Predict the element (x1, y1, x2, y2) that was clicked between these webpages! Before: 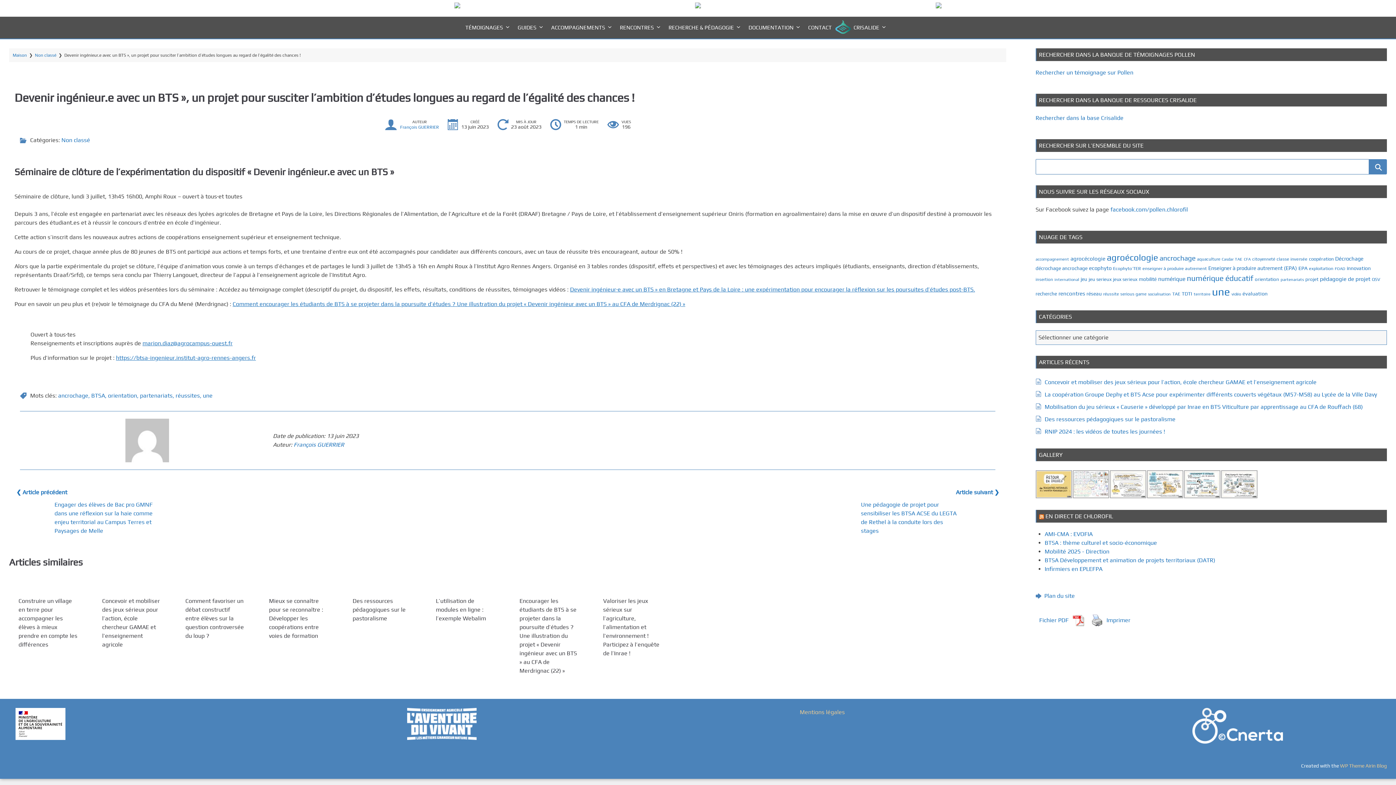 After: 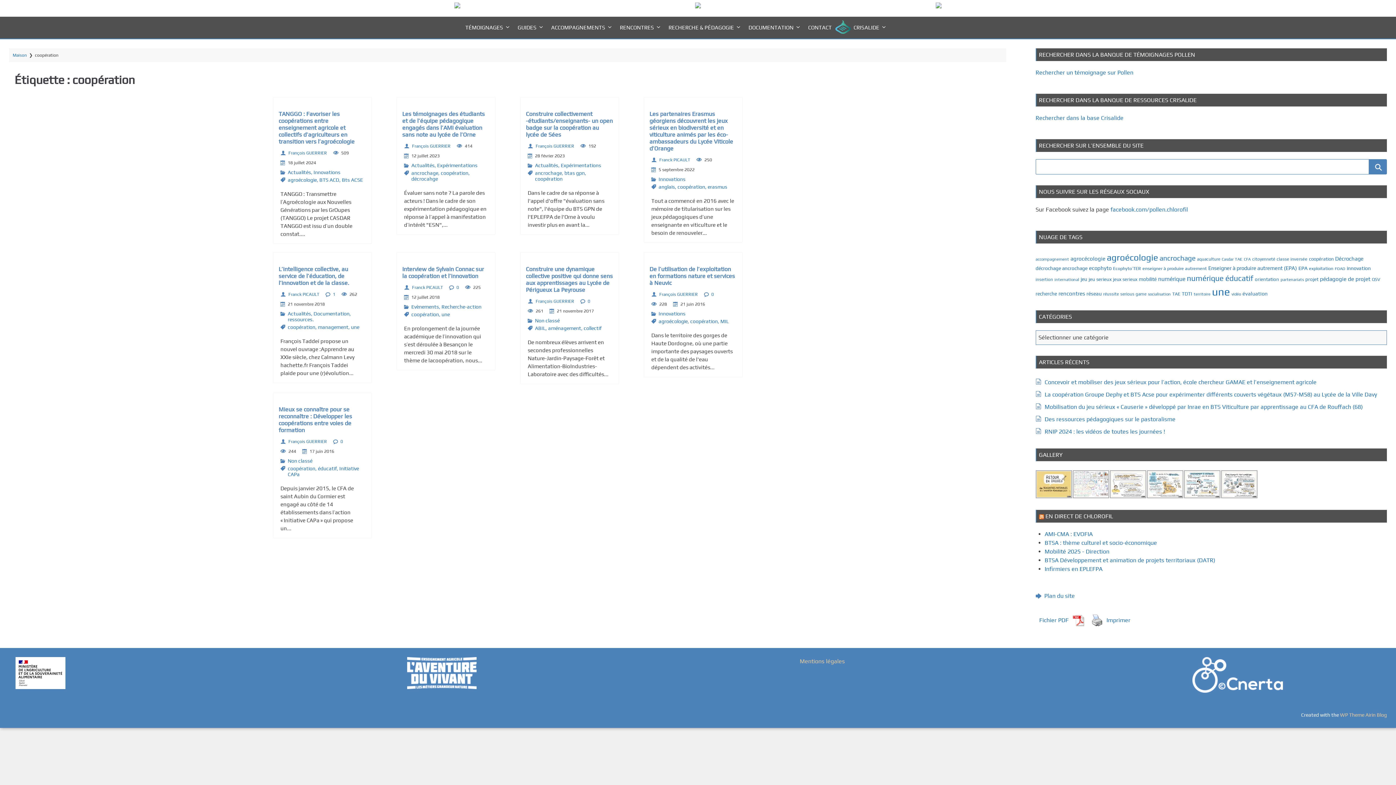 Action: bbox: (1309, 256, 1334, 261) label: coopération (9 éléments)